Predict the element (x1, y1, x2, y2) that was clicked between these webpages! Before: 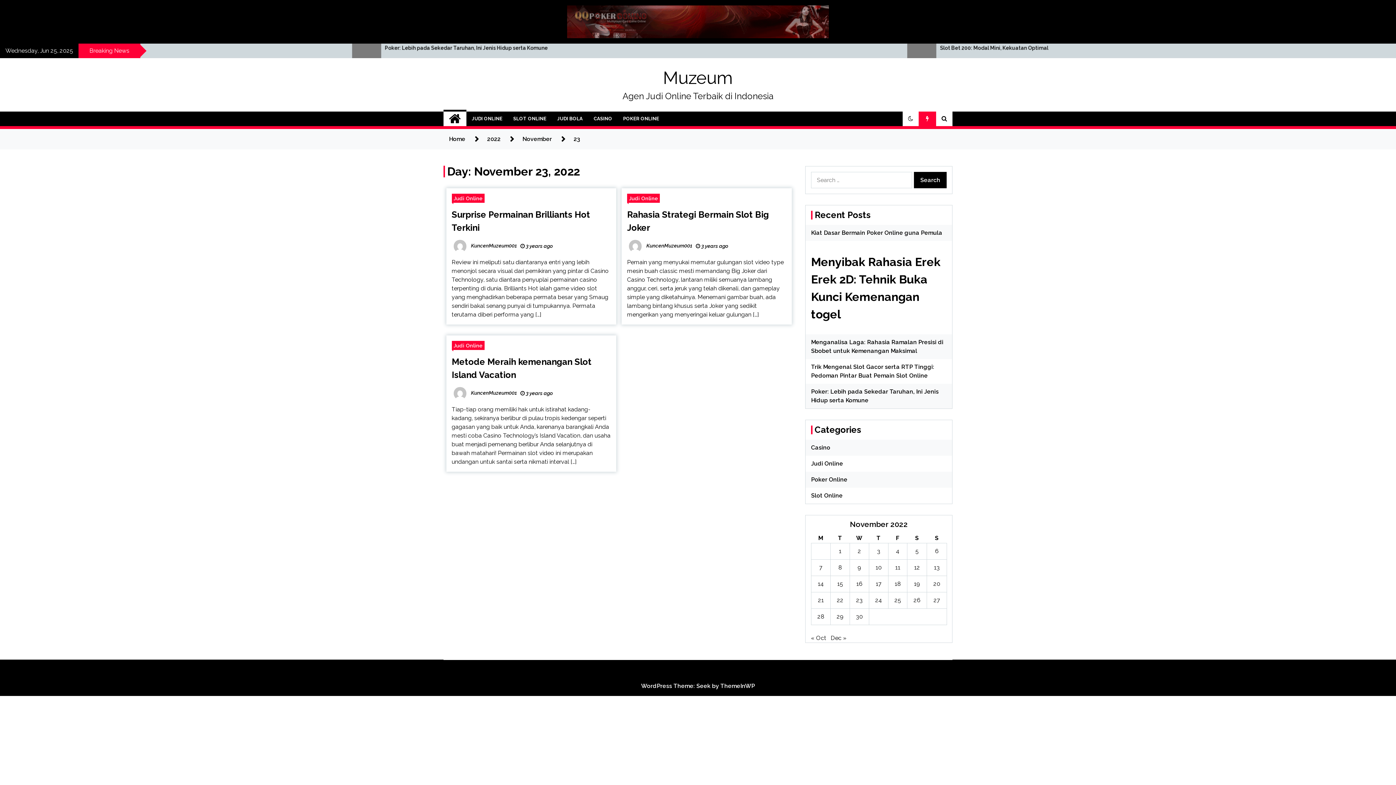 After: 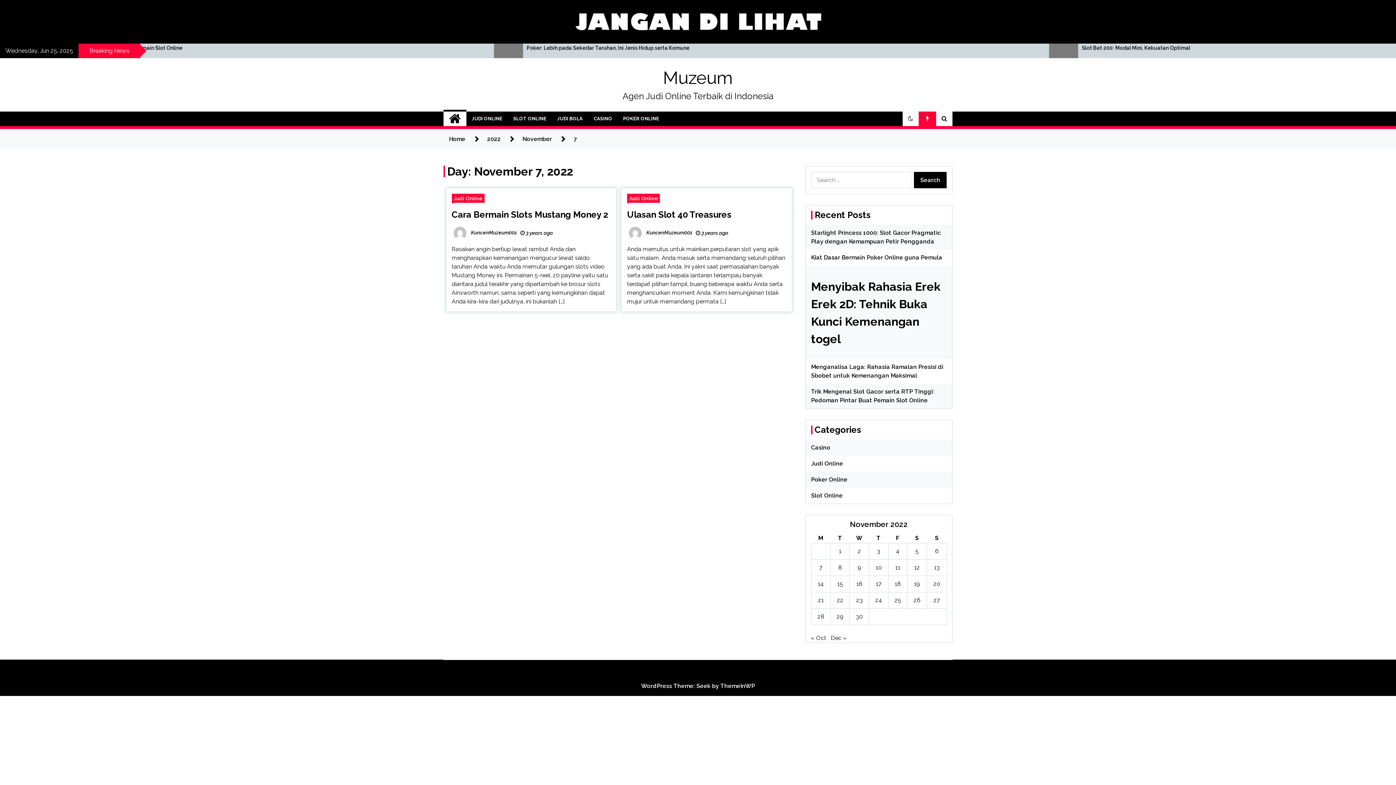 Action: bbox: (819, 564, 822, 571) label: Posts published on November 7, 2022